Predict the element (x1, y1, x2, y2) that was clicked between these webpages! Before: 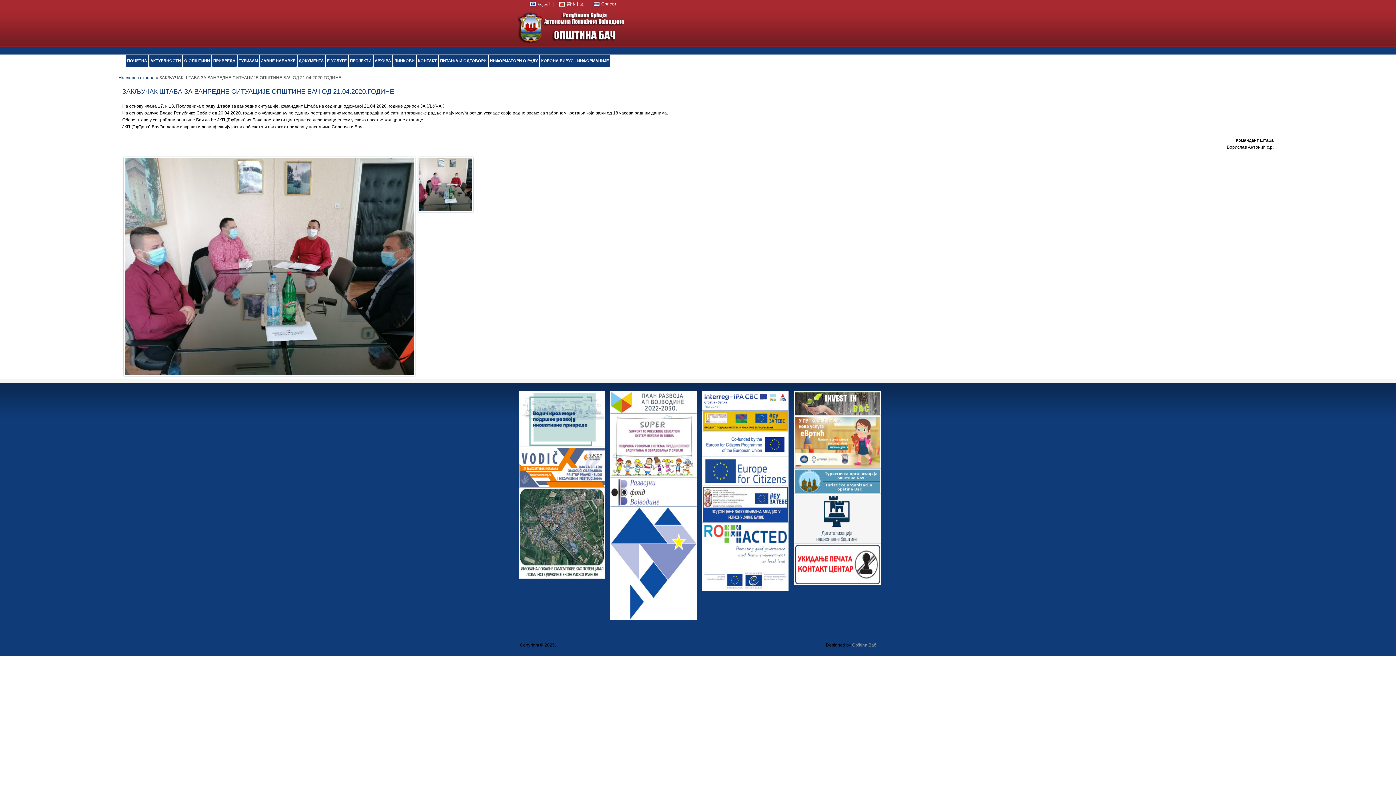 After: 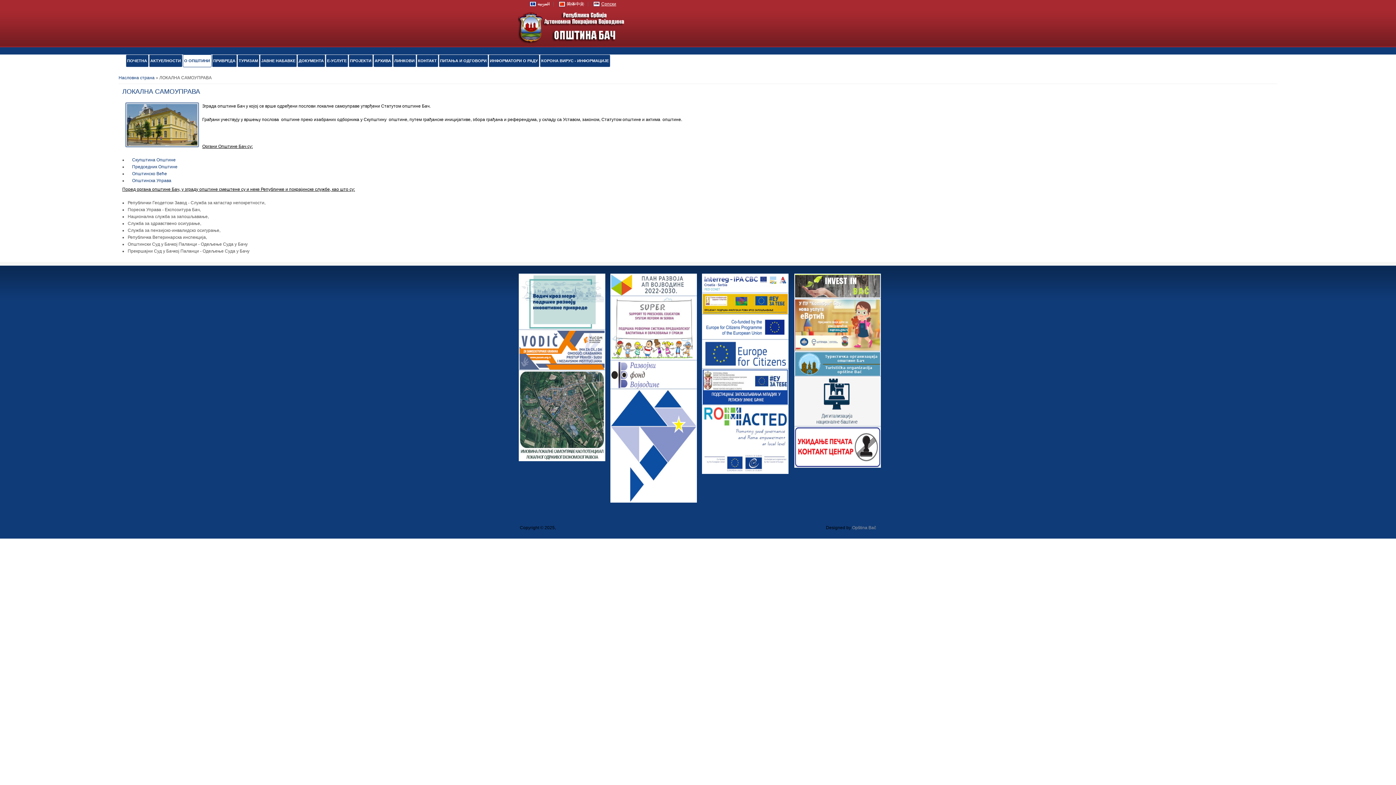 Action: bbox: (182, 54, 211, 67) label: О ОПШТИНИ